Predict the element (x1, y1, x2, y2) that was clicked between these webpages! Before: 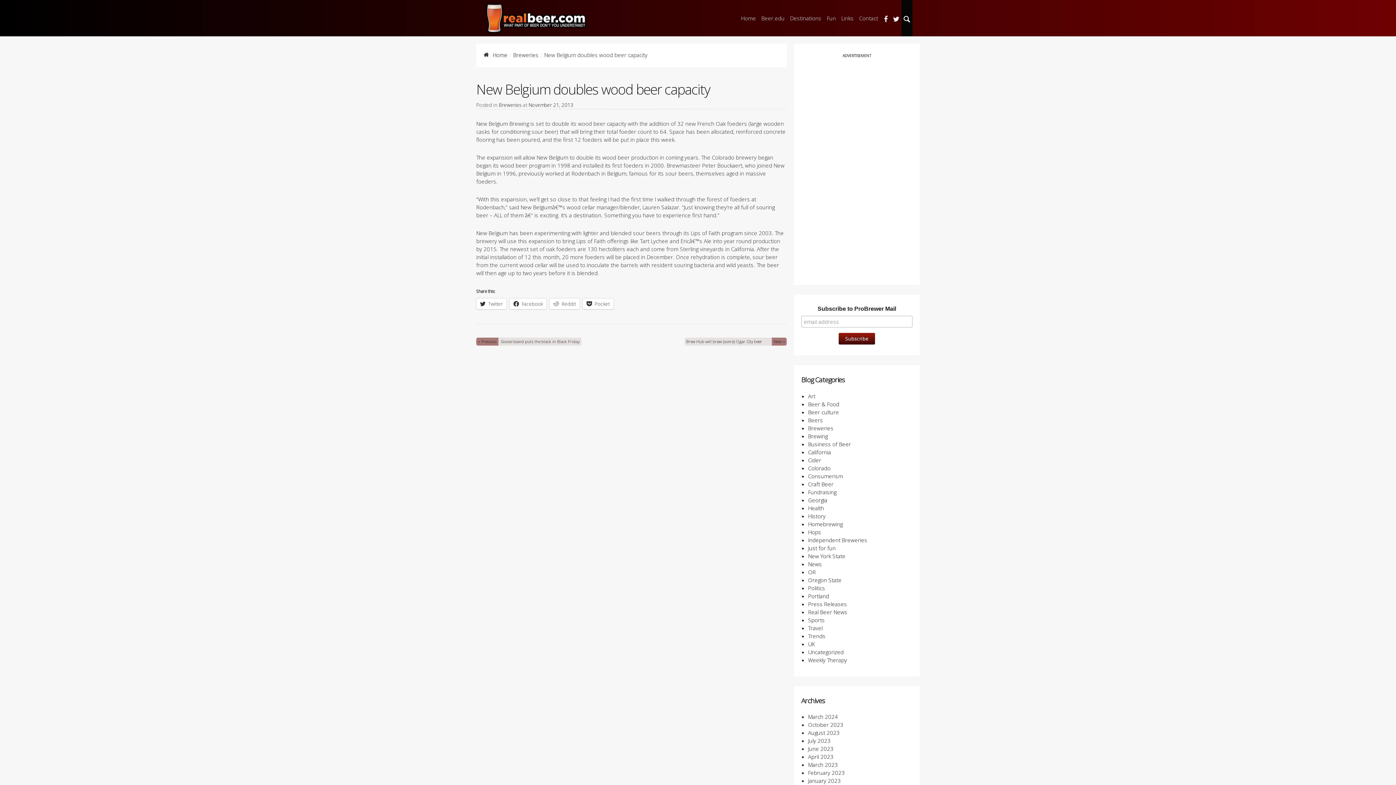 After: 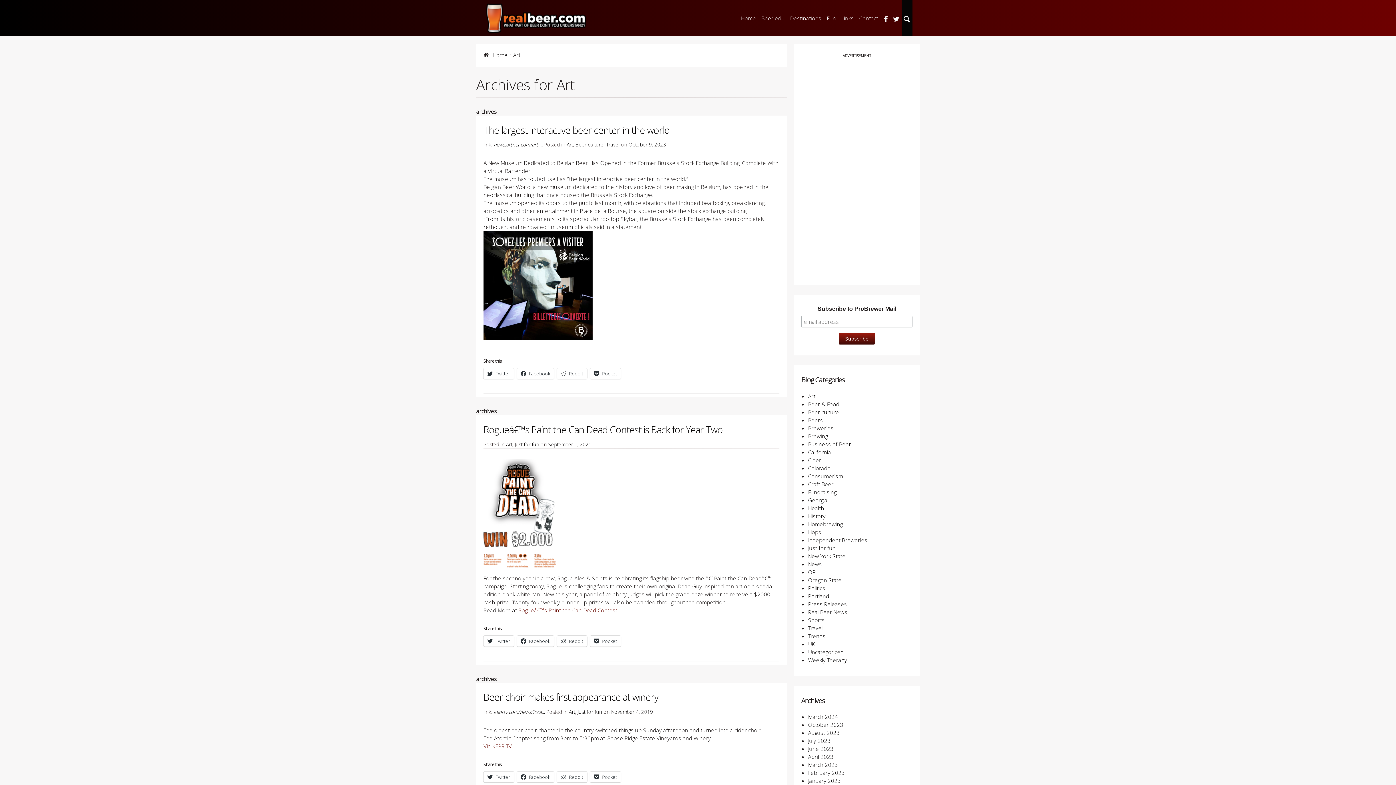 Action: label: Art bbox: (808, 392, 815, 399)